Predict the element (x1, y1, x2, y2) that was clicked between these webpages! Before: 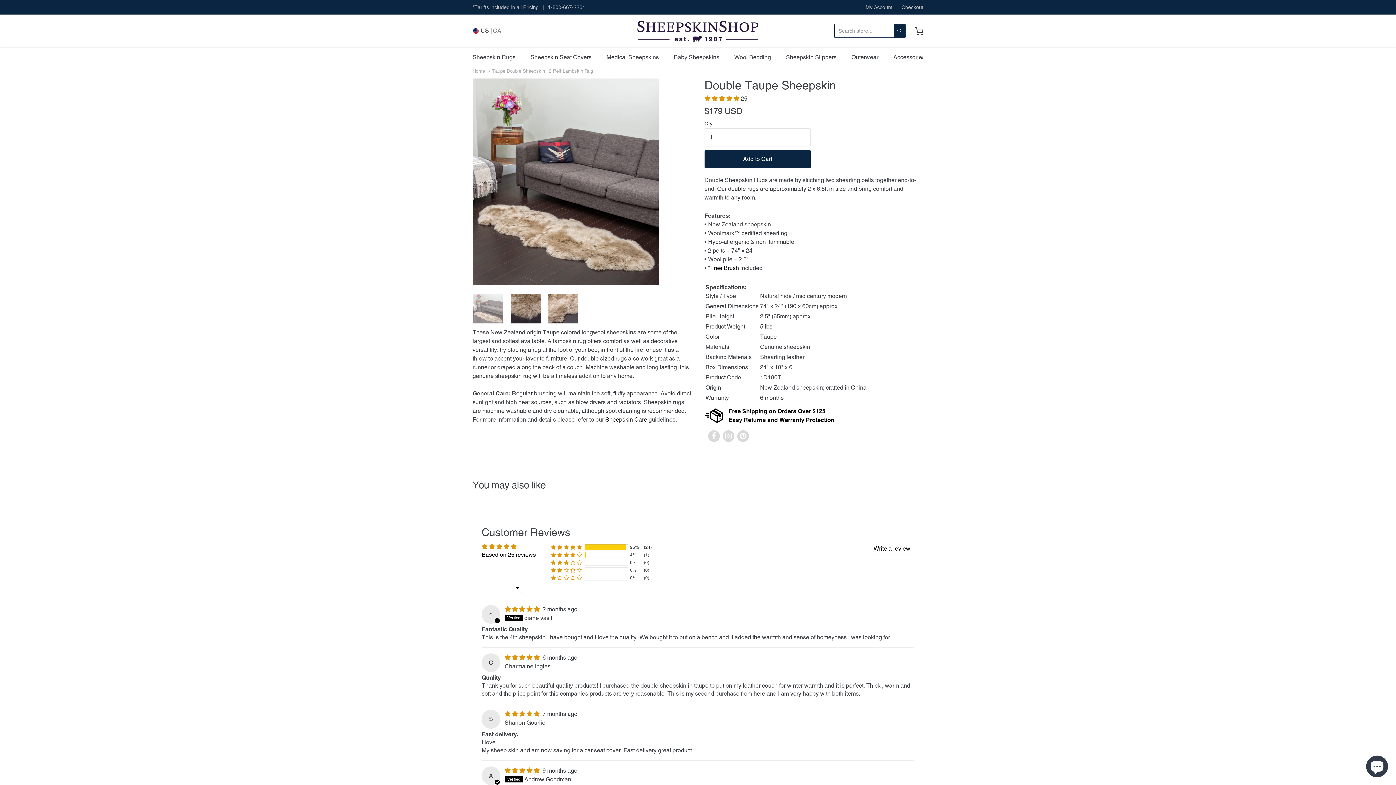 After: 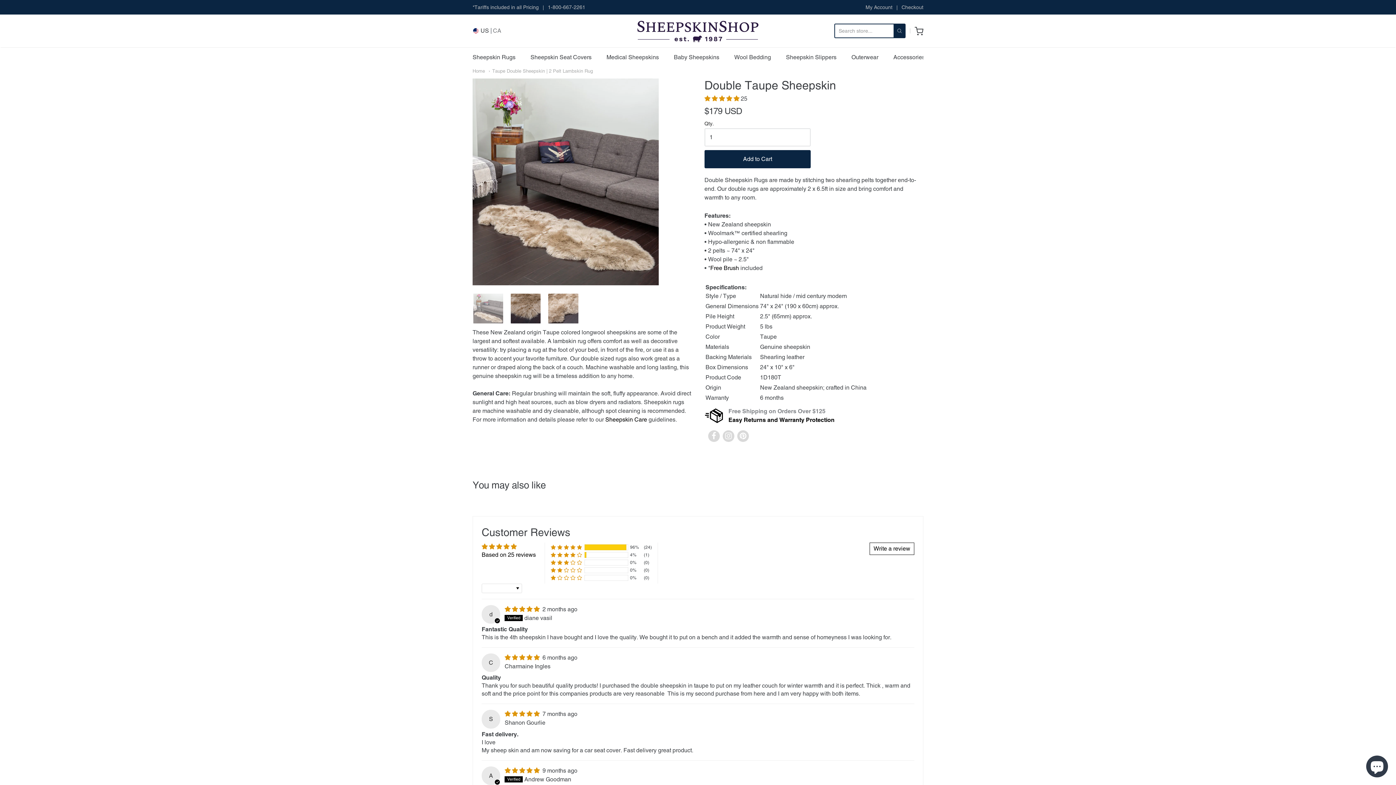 Action: label: Free Shipping on Orders Over $125 bbox: (728, 408, 825, 414)